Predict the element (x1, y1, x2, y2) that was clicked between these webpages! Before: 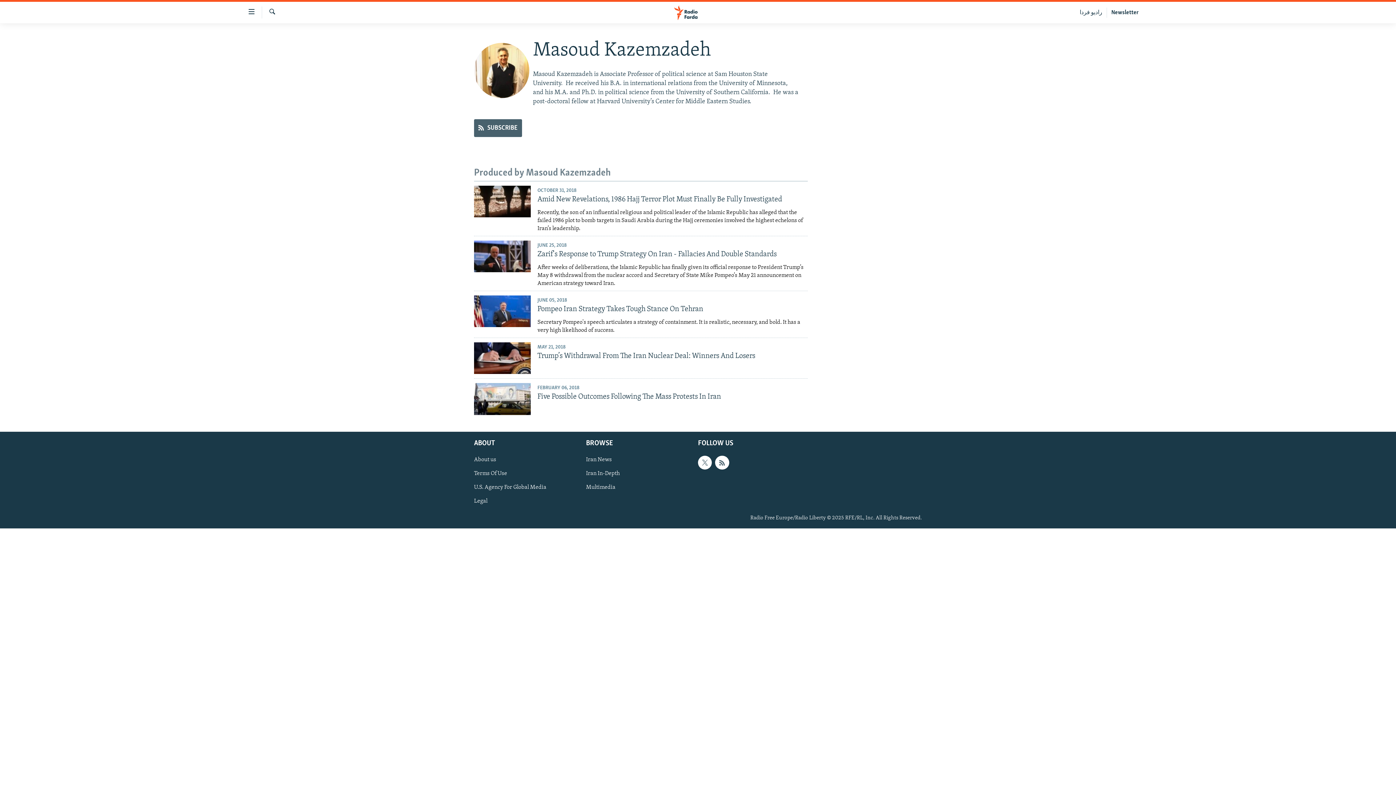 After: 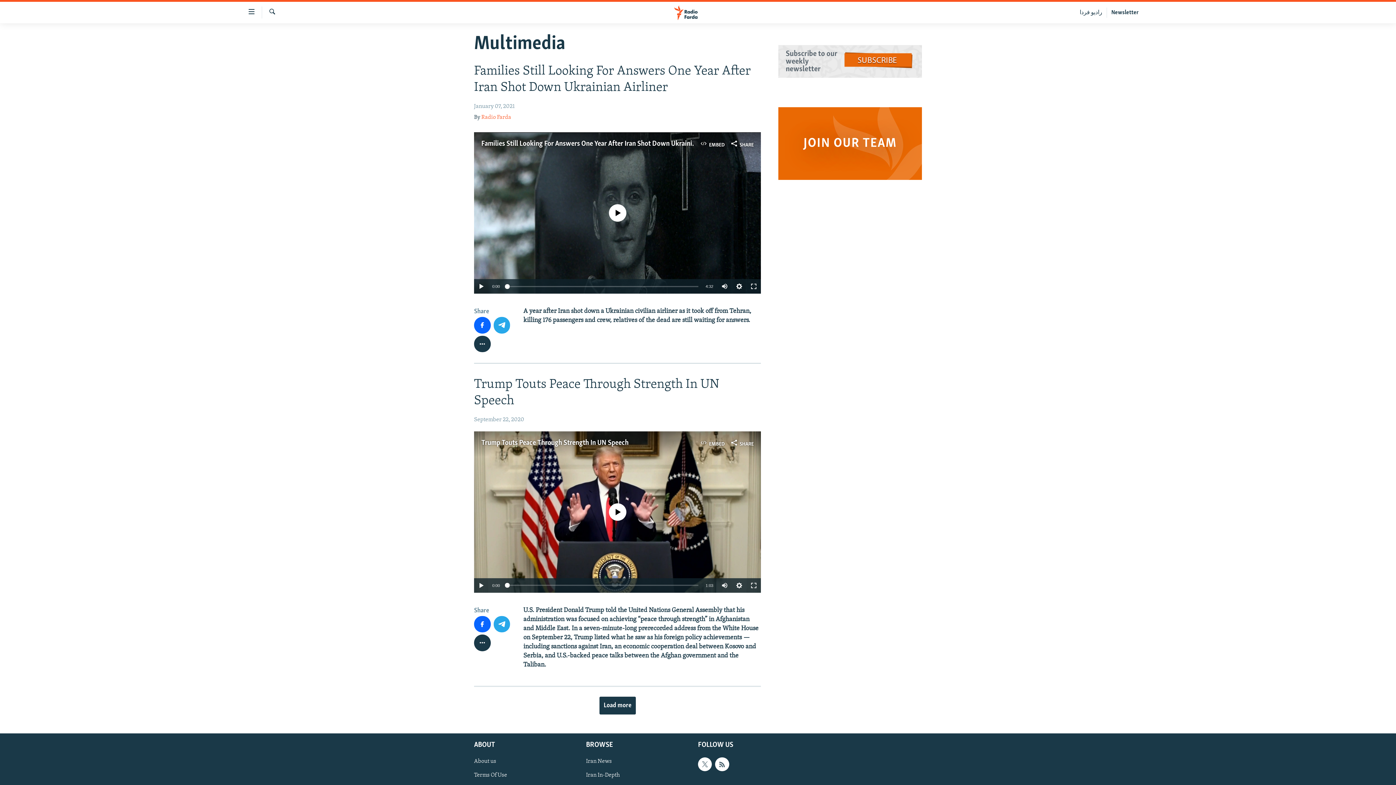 Action: label: Multimedia bbox: (586, 483, 693, 491)